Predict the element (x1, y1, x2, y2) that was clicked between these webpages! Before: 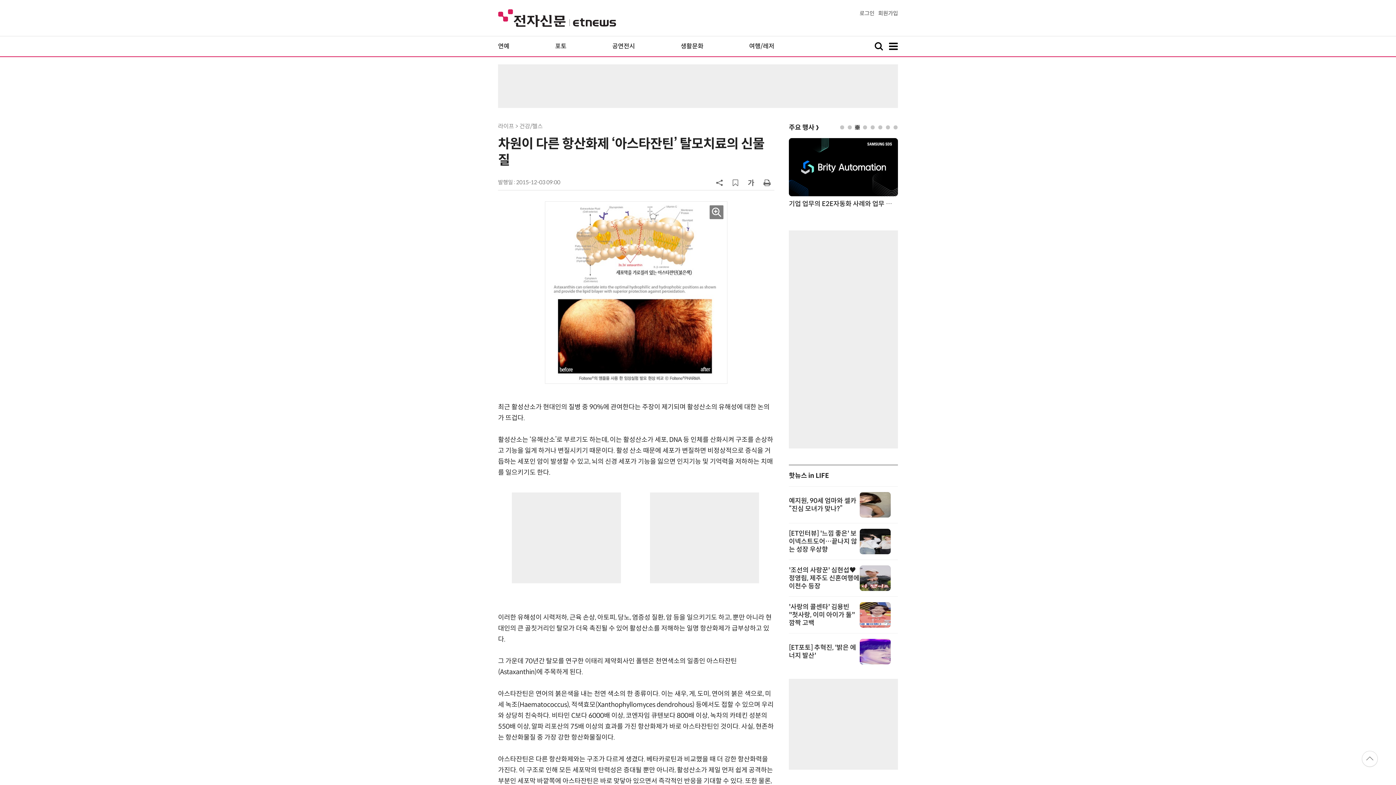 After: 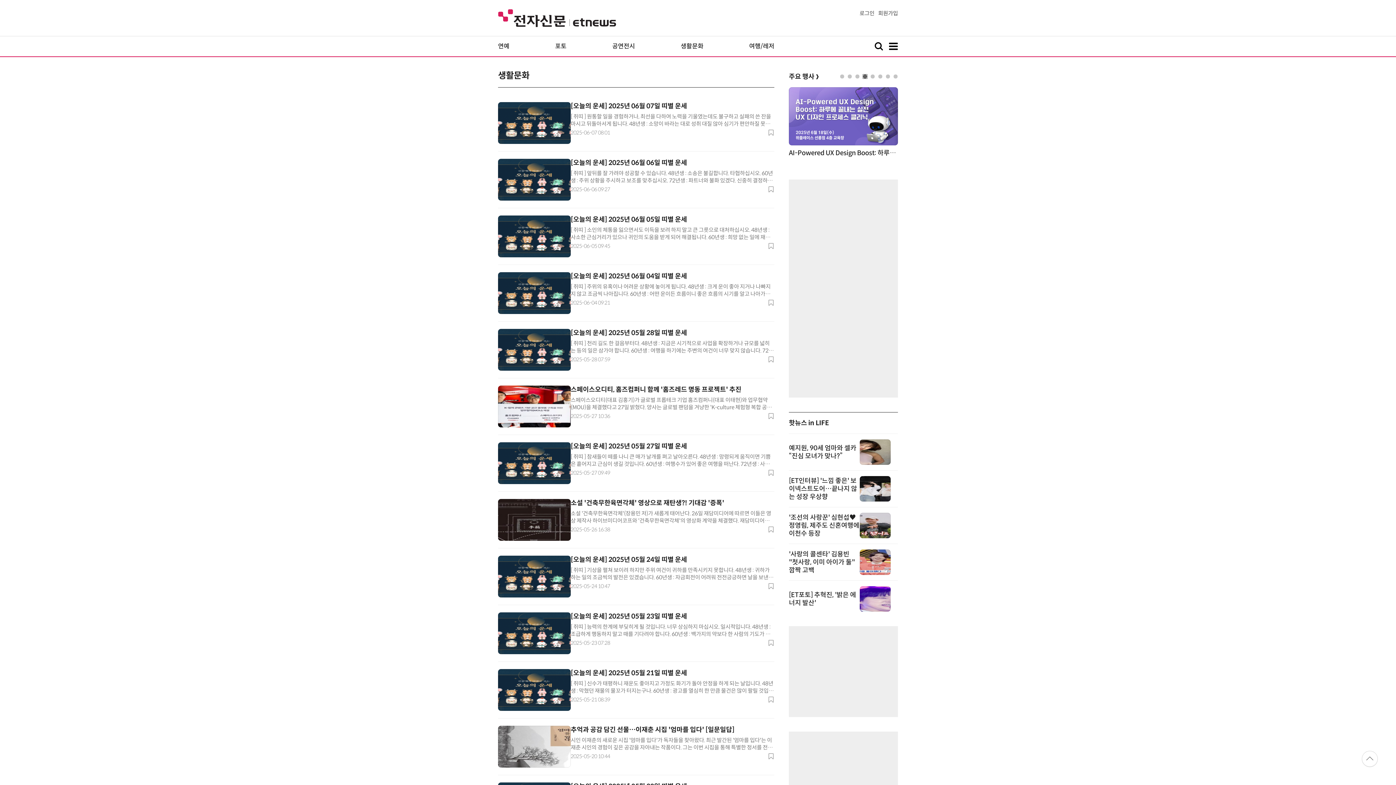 Action: bbox: (680, 42, 703, 50) label: 생활문화